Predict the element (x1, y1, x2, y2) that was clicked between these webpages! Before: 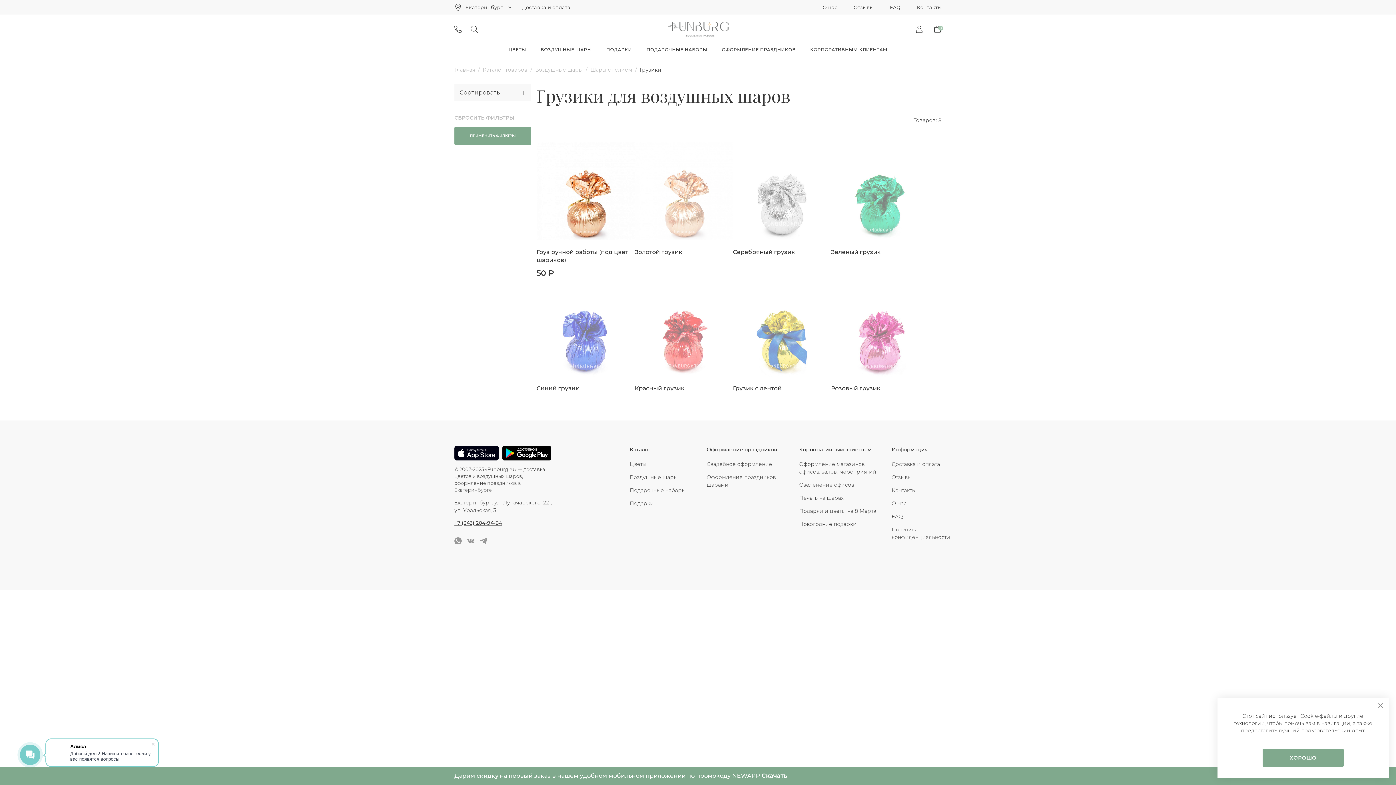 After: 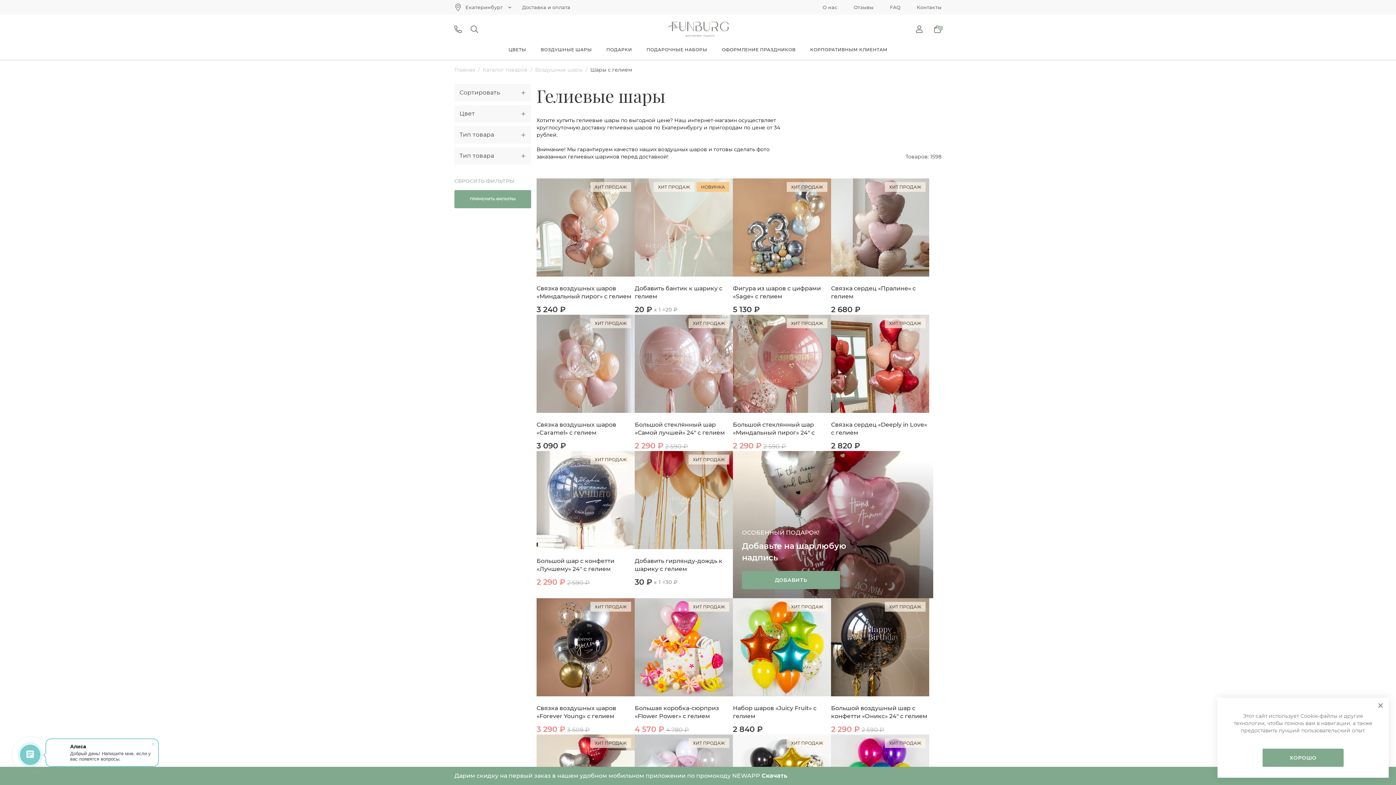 Action: bbox: (590, 66, 632, 73) label: Шары с гелием